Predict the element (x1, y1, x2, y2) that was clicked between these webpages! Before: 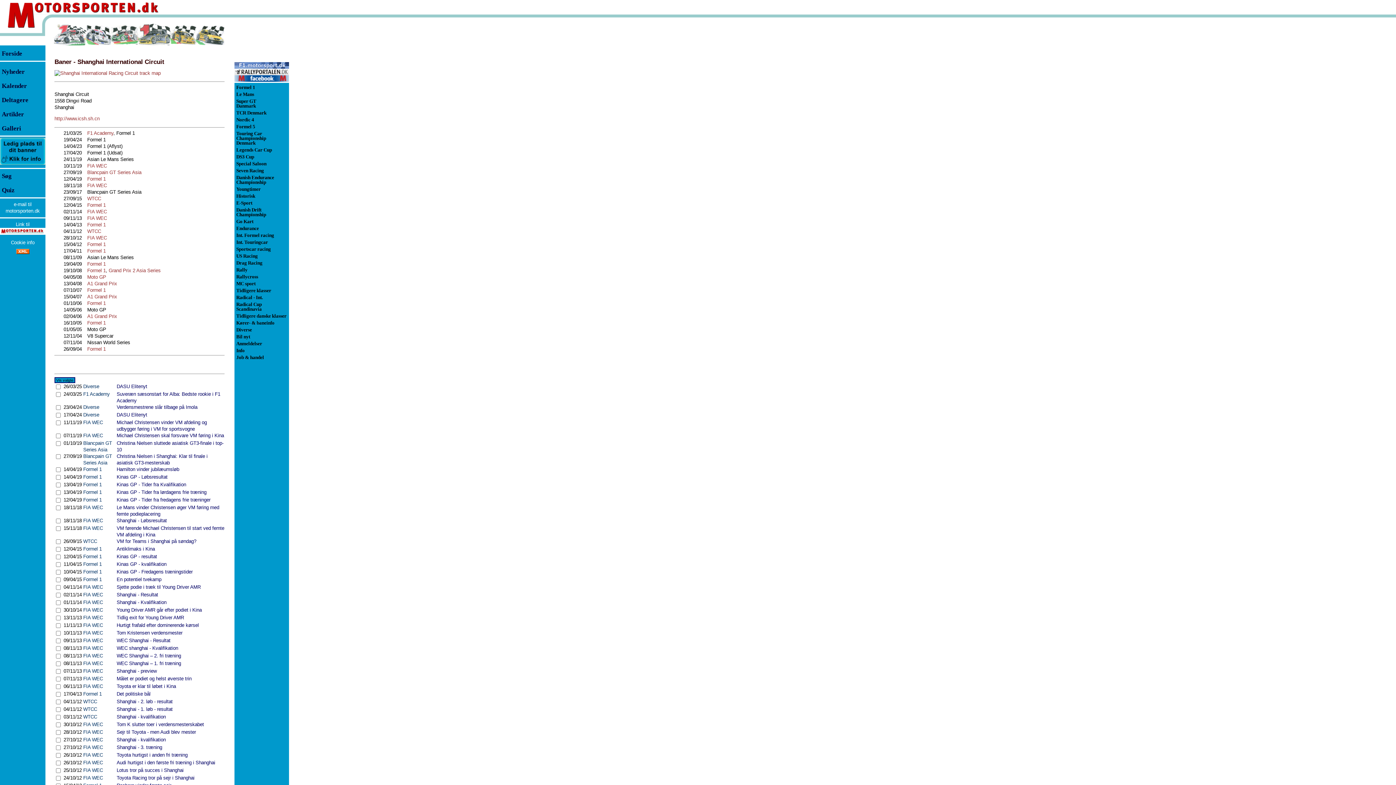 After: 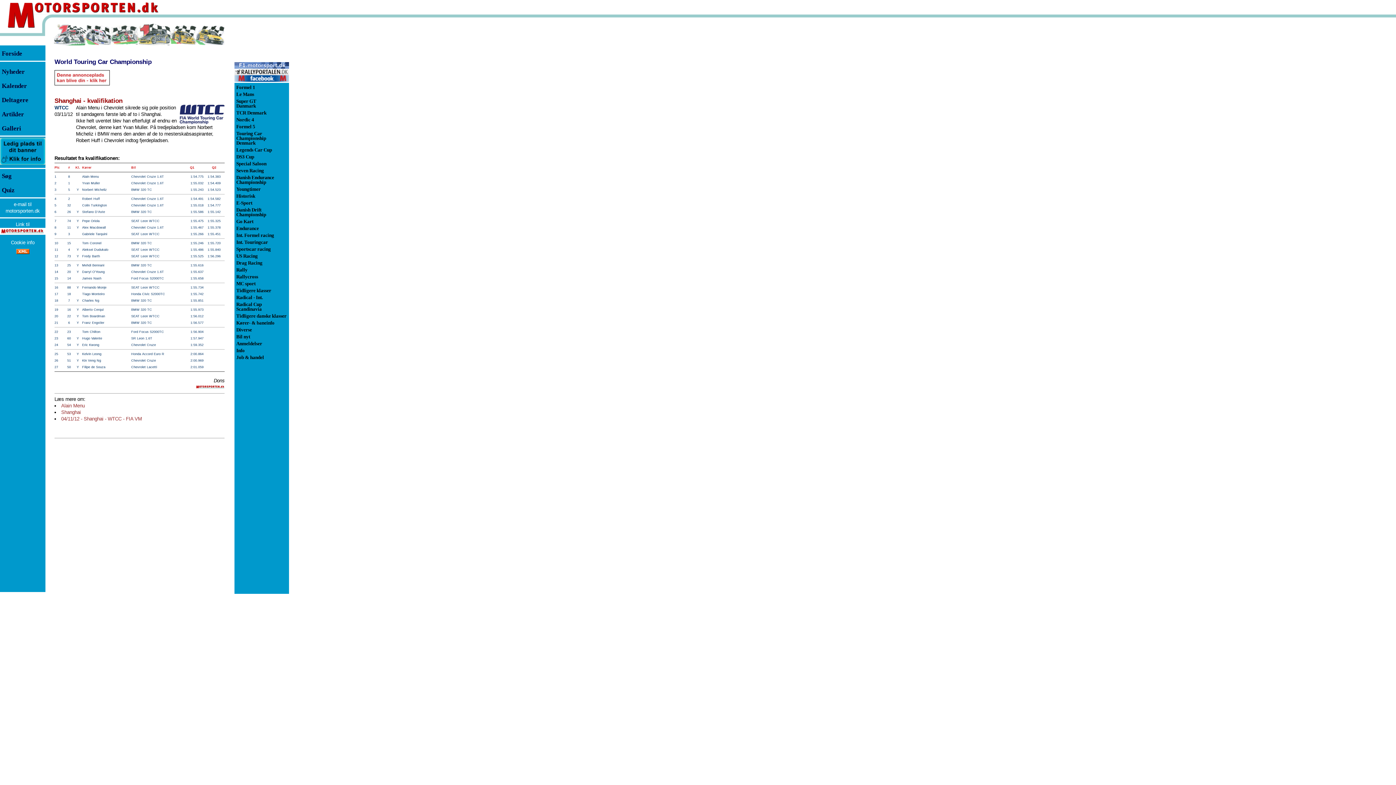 Action: bbox: (116, 714, 165, 719) label: Shanghai - kvalifikation